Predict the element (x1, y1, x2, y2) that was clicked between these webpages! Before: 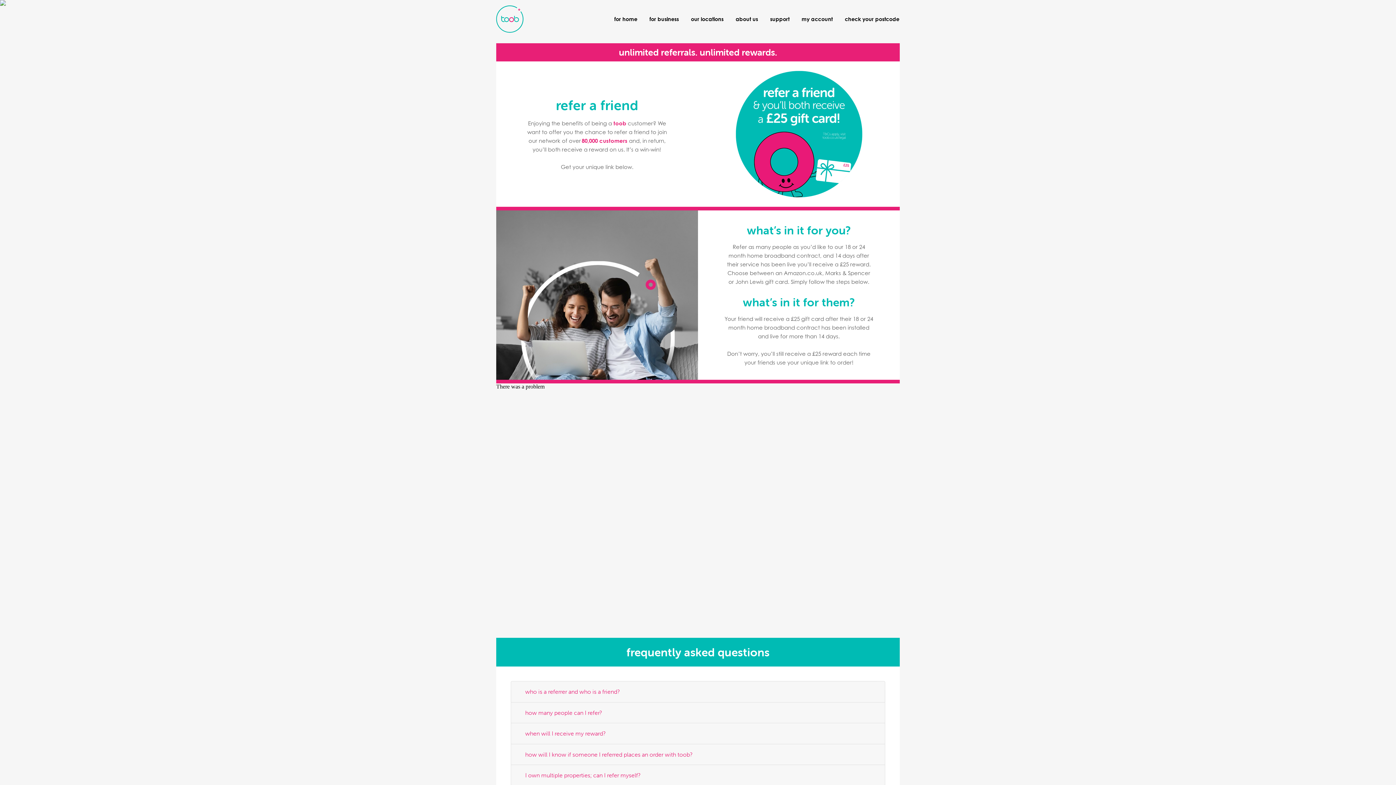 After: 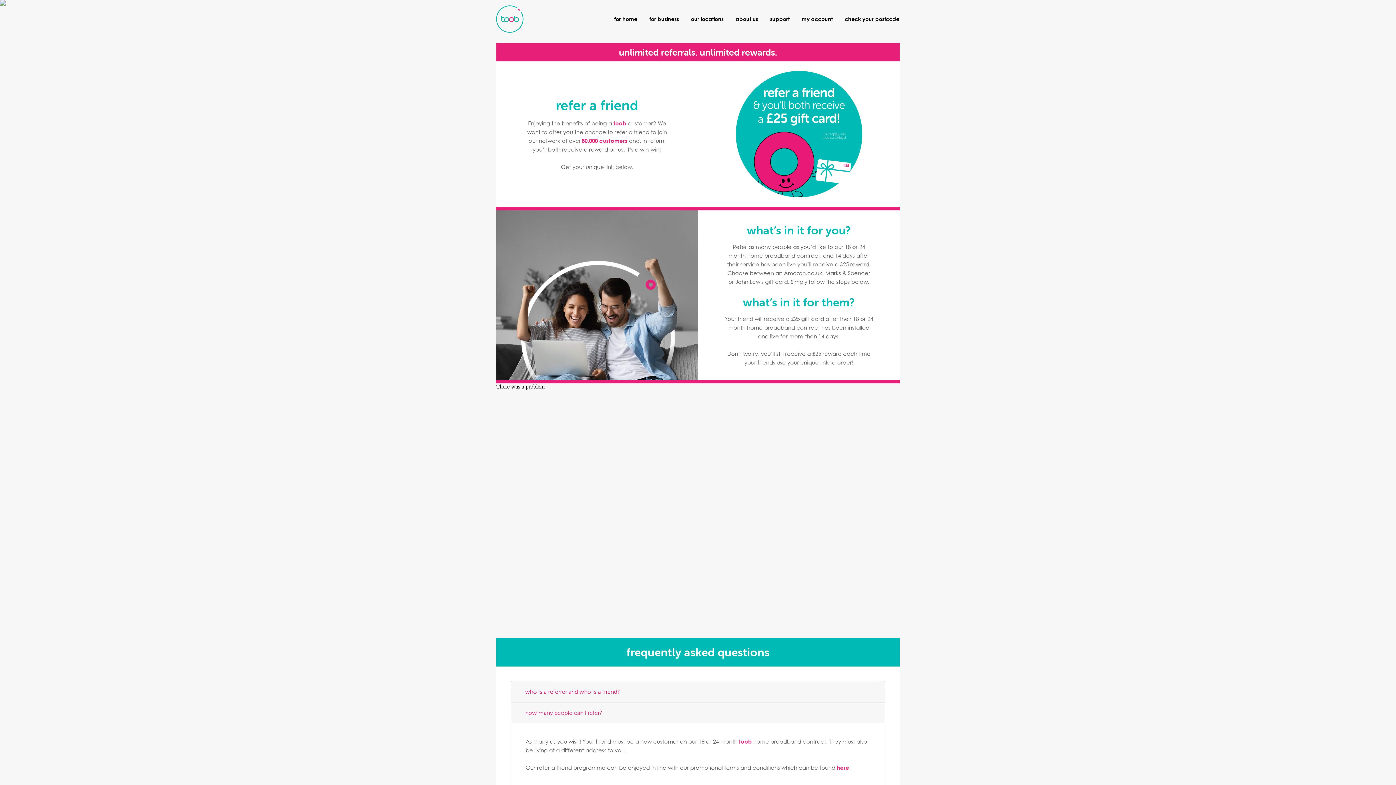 Action: bbox: (518, 706, 878, 719) label: how many people can I refer?